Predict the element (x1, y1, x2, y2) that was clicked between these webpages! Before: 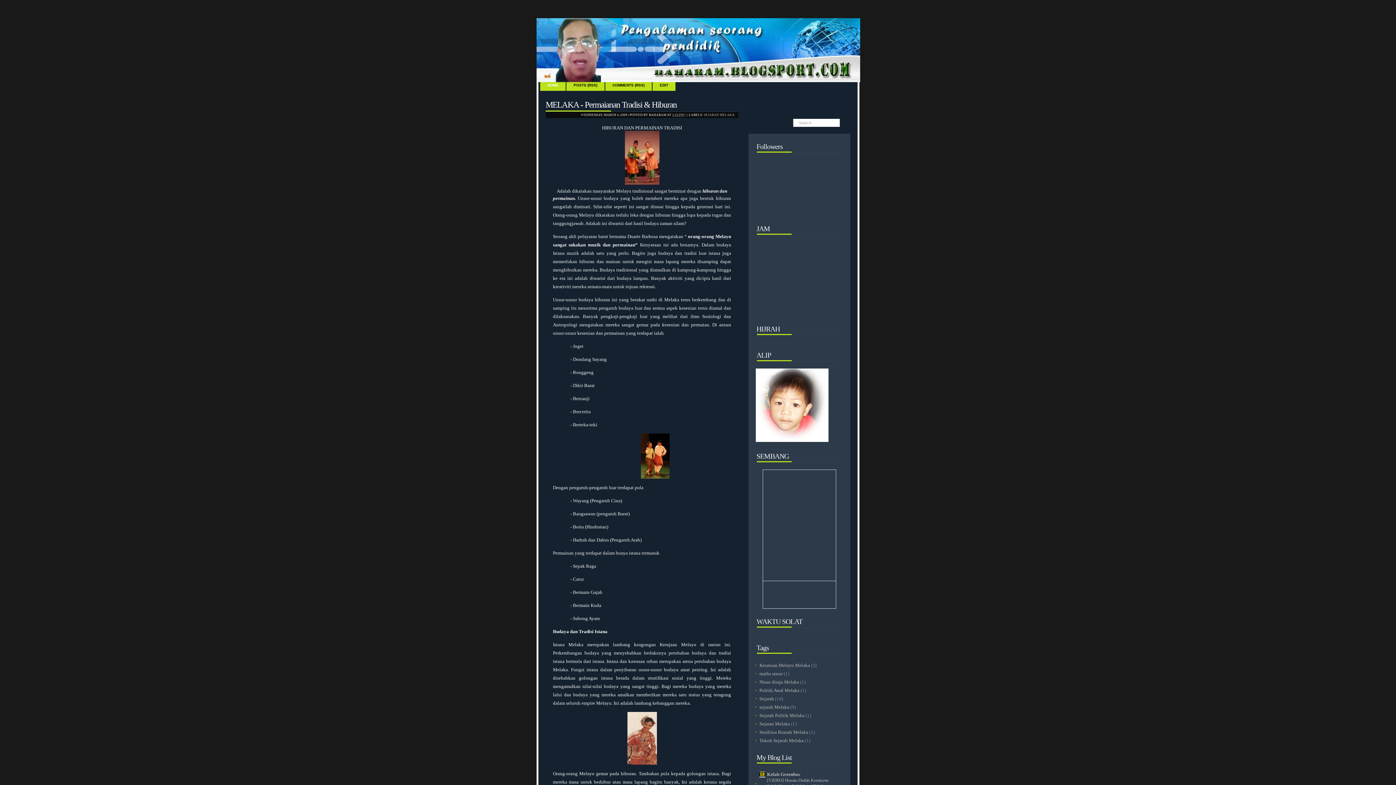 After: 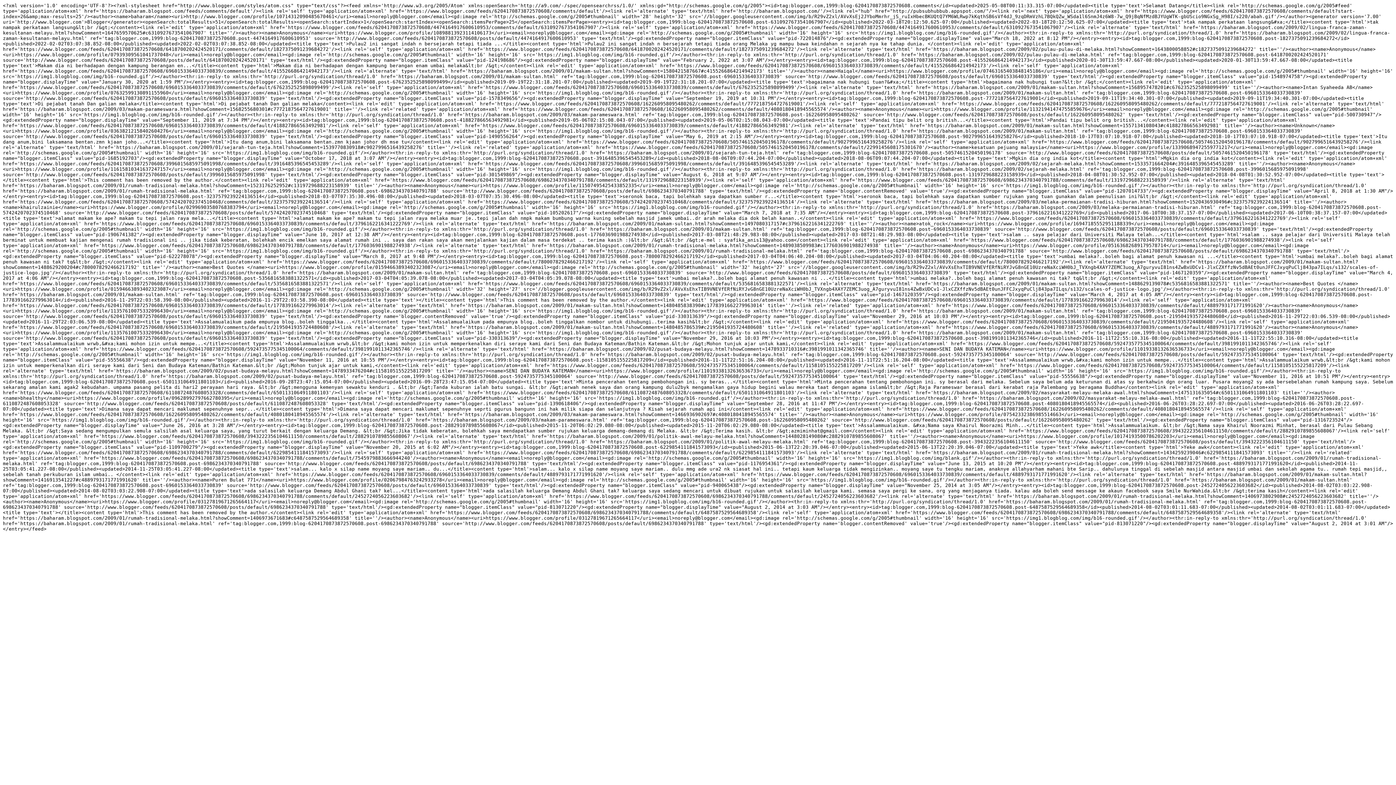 Action: label: COMMENTS (RSS) bbox: (605, 79, 652, 90)